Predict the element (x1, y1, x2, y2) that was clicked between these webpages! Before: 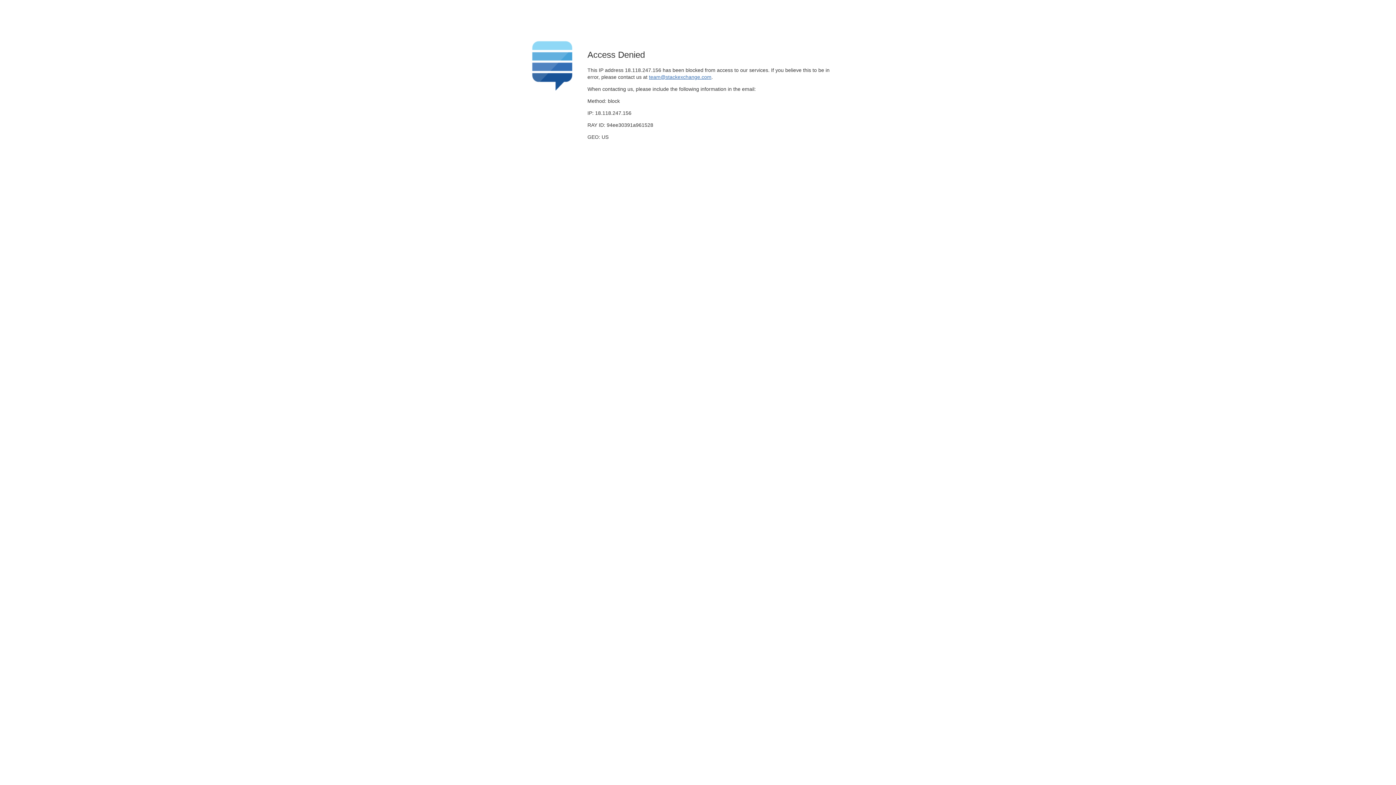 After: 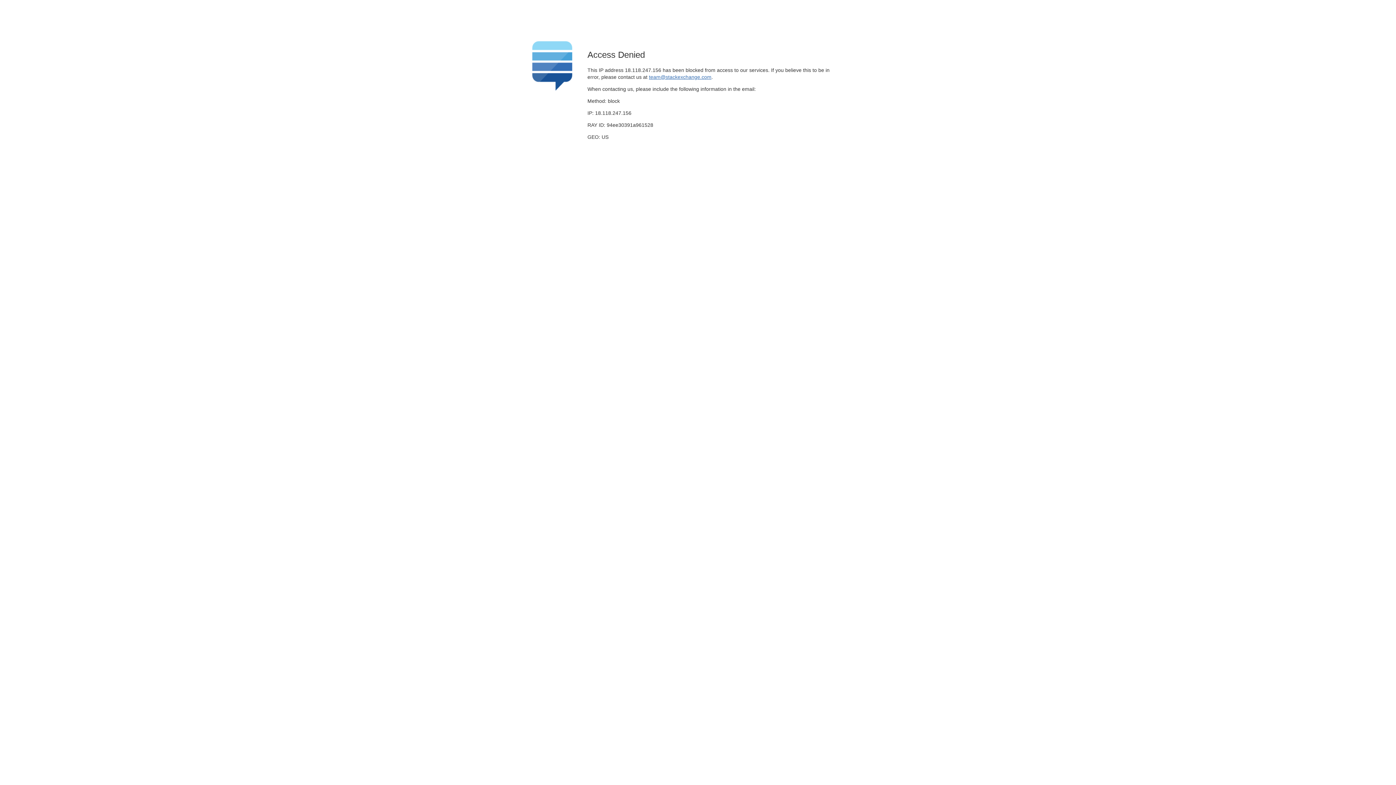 Action: label: team@stackexchange.com bbox: (649, 74, 711, 79)